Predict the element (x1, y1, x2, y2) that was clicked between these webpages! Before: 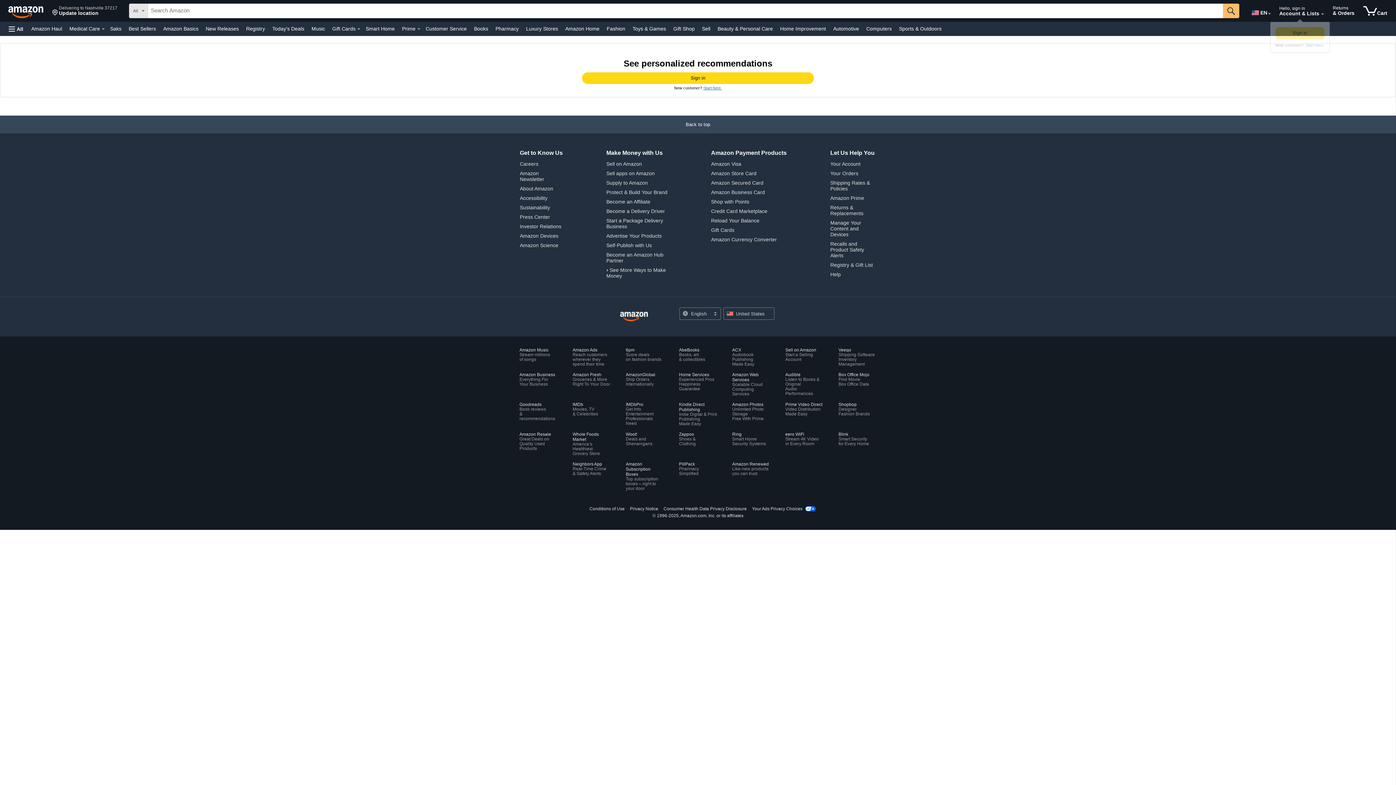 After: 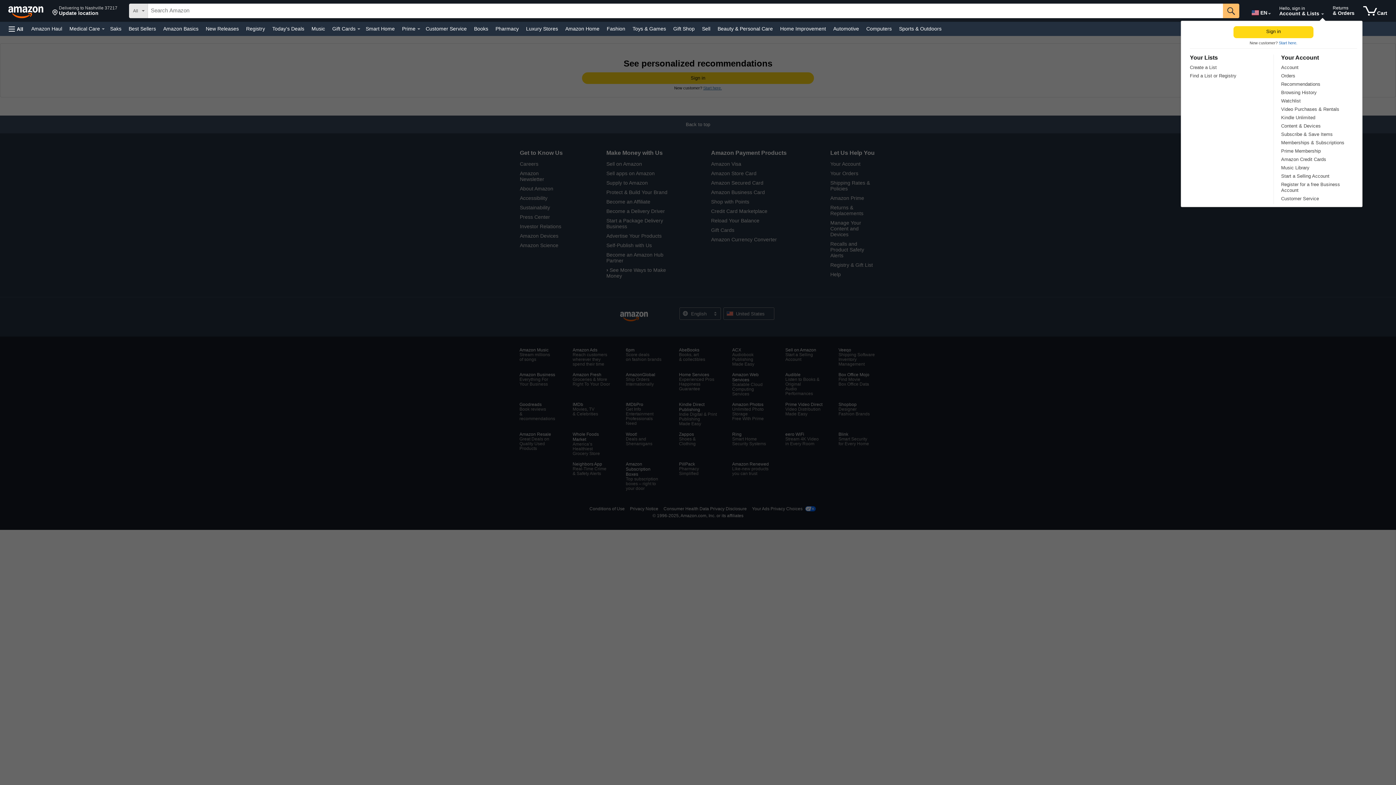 Action: bbox: (1321, 13, 1324, 14) label: Expand Account and Lists